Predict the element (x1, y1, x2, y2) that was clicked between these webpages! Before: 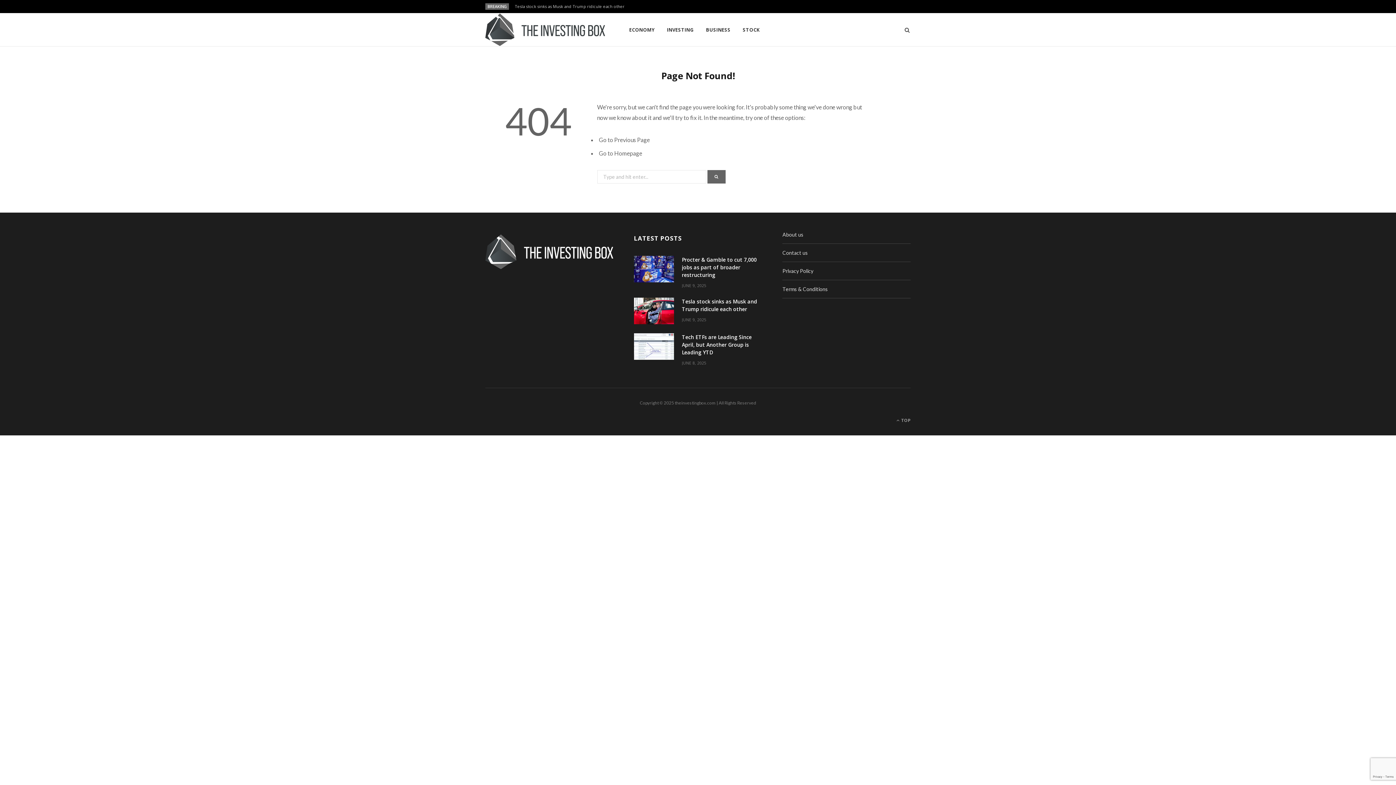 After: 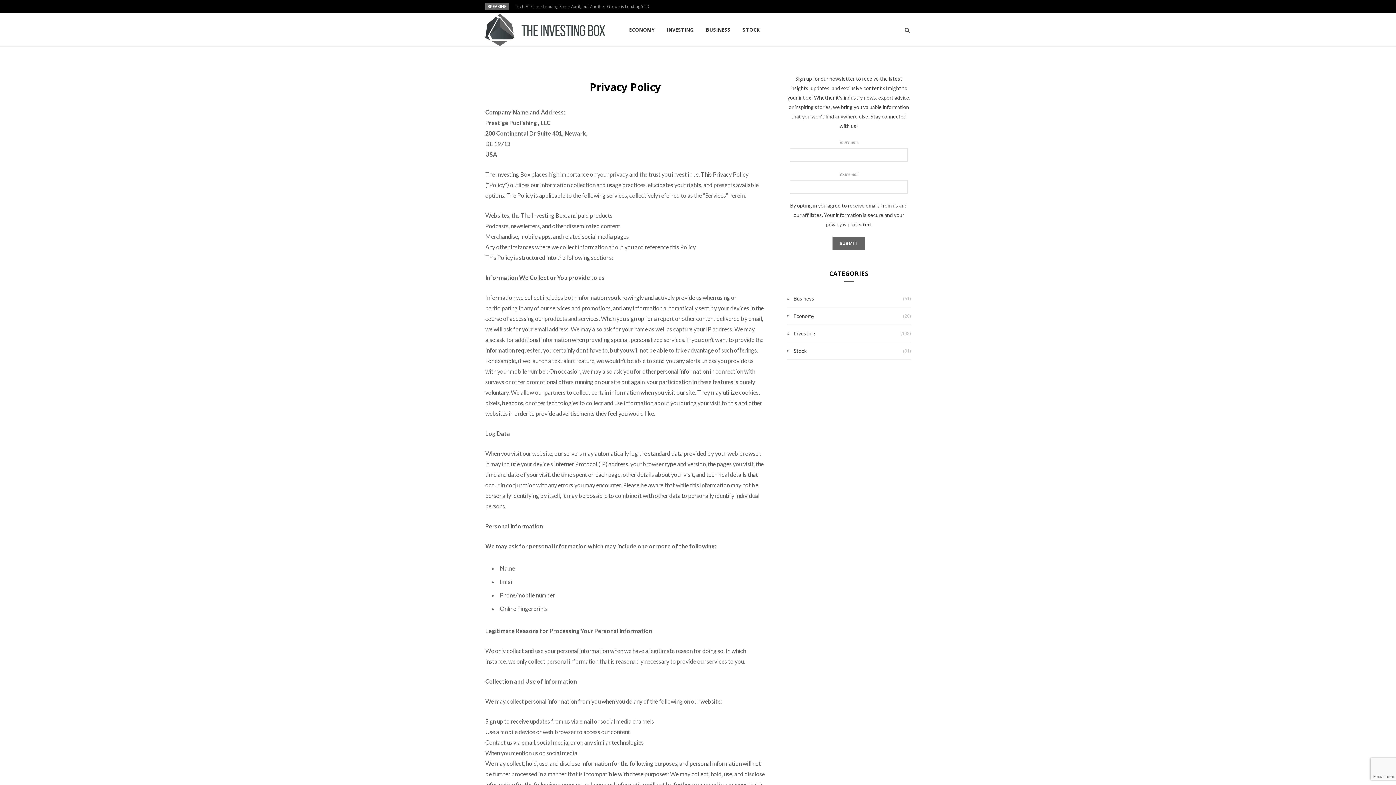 Action: bbox: (782, 268, 813, 274) label: Privacy Policy